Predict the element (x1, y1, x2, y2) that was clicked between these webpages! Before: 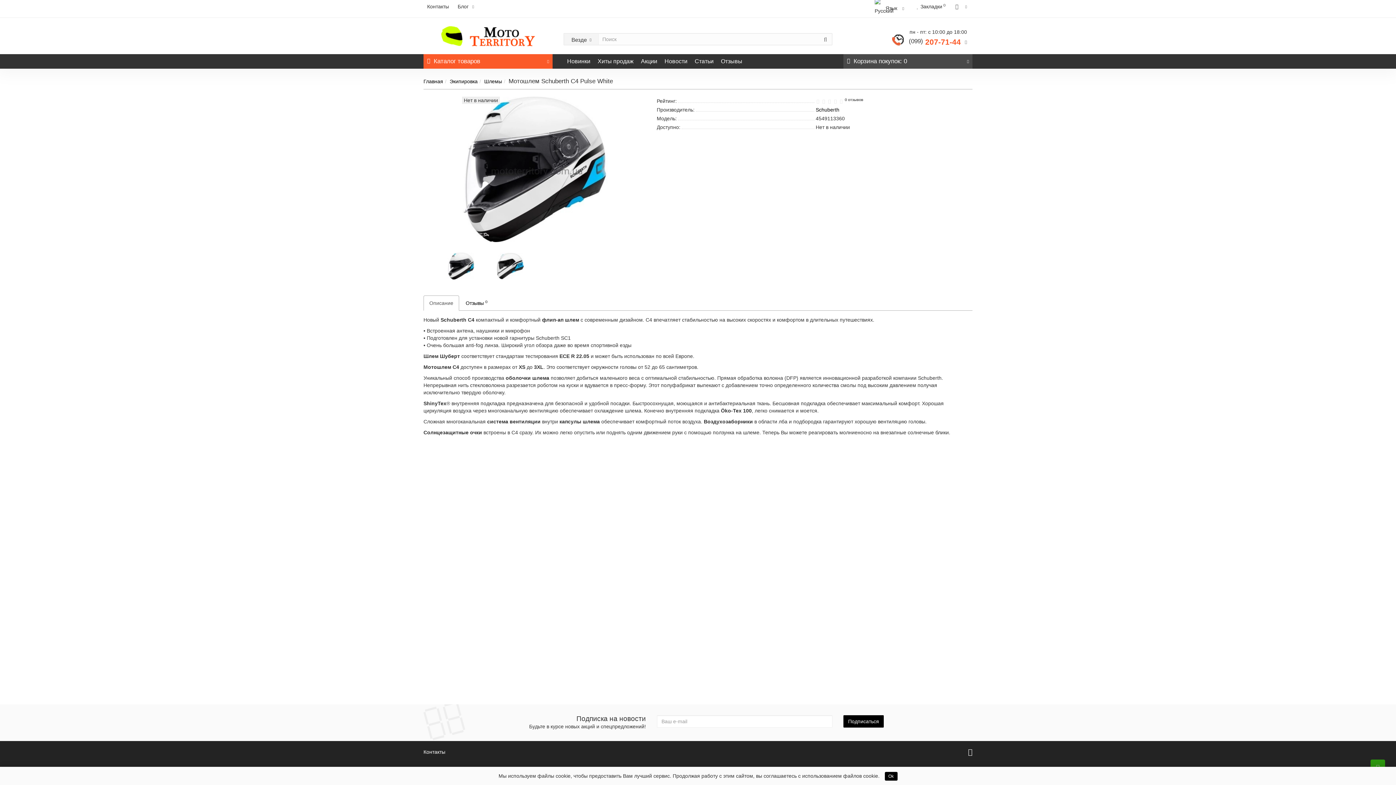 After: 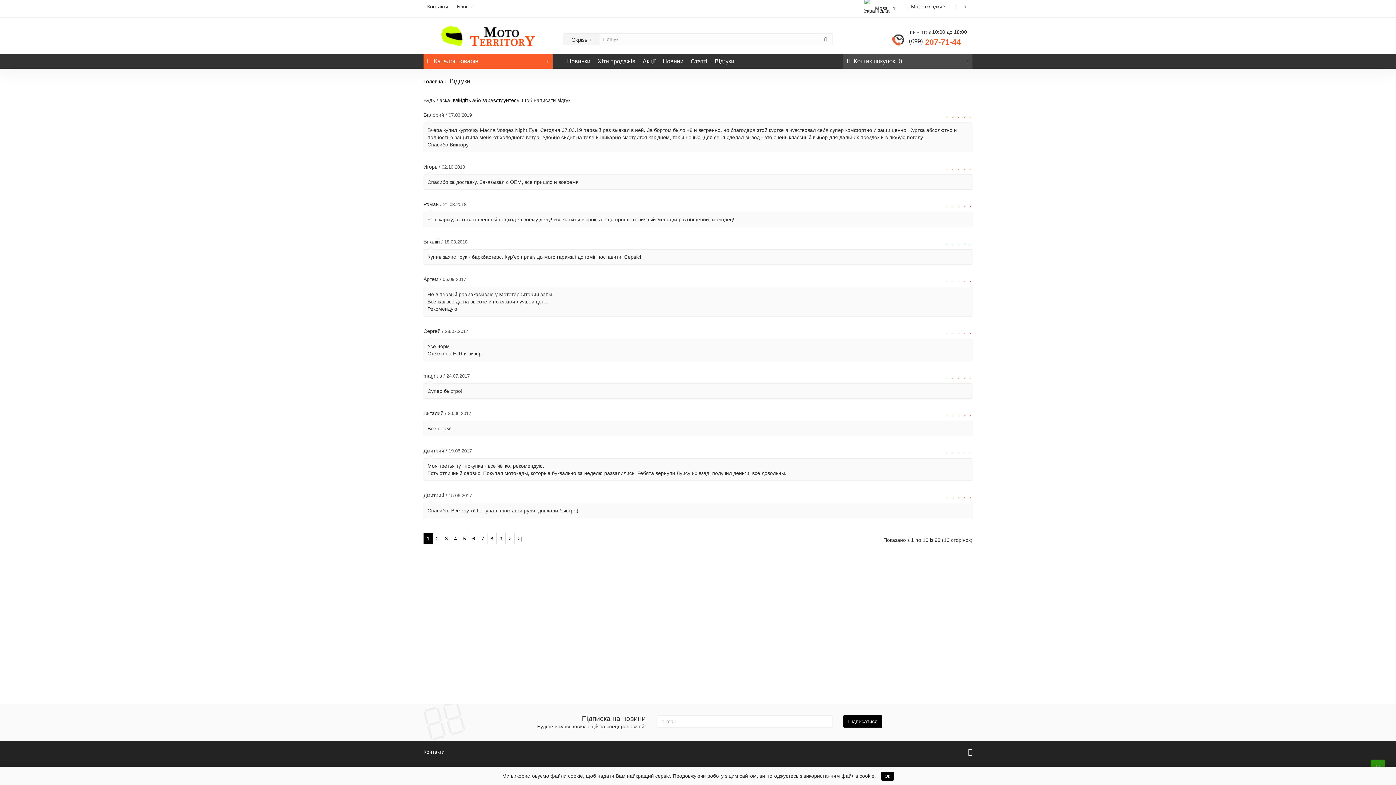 Action: bbox: (717, 54, 746, 68) label: Отзывы